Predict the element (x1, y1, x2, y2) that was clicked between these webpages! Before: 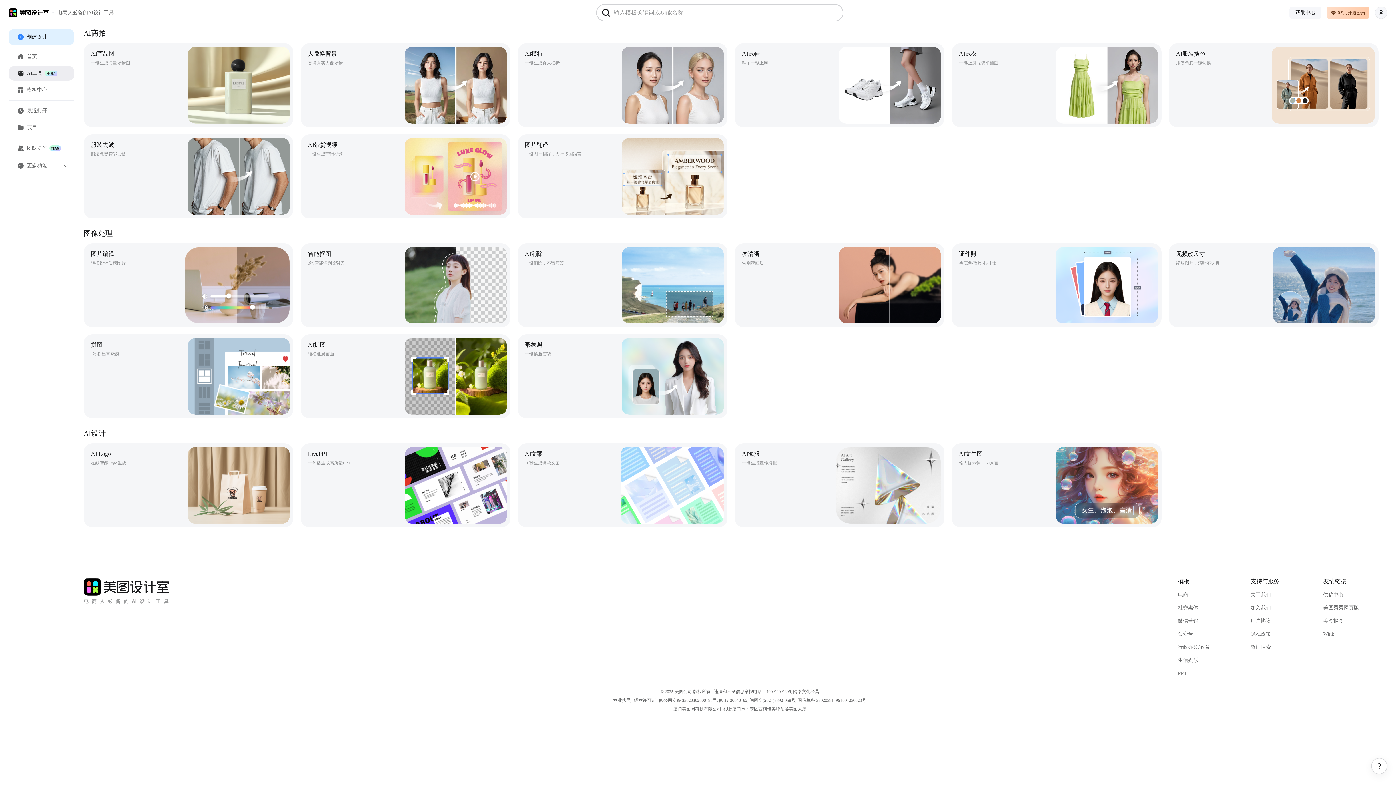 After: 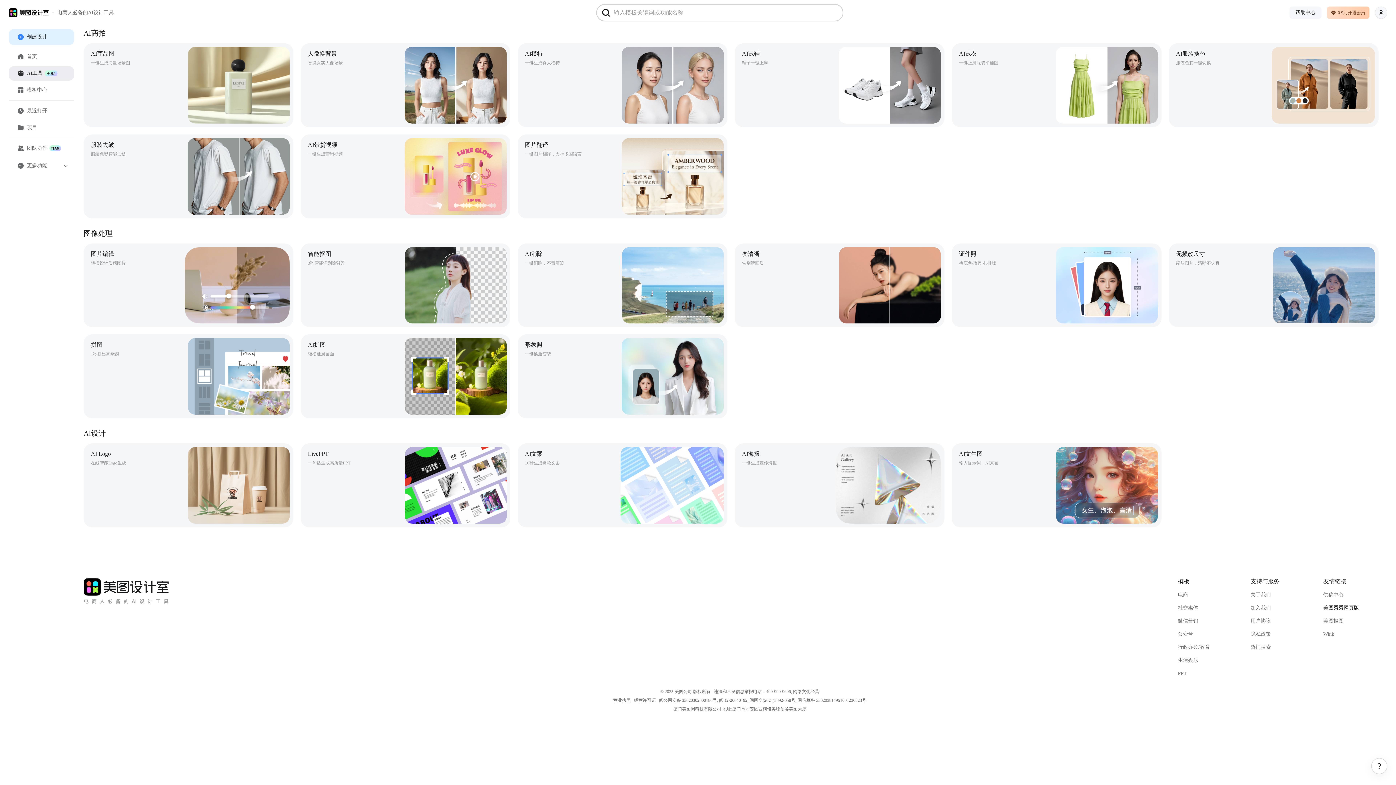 Action: label: 美图秀秀网页版 bbox: (1323, 605, 1378, 611)